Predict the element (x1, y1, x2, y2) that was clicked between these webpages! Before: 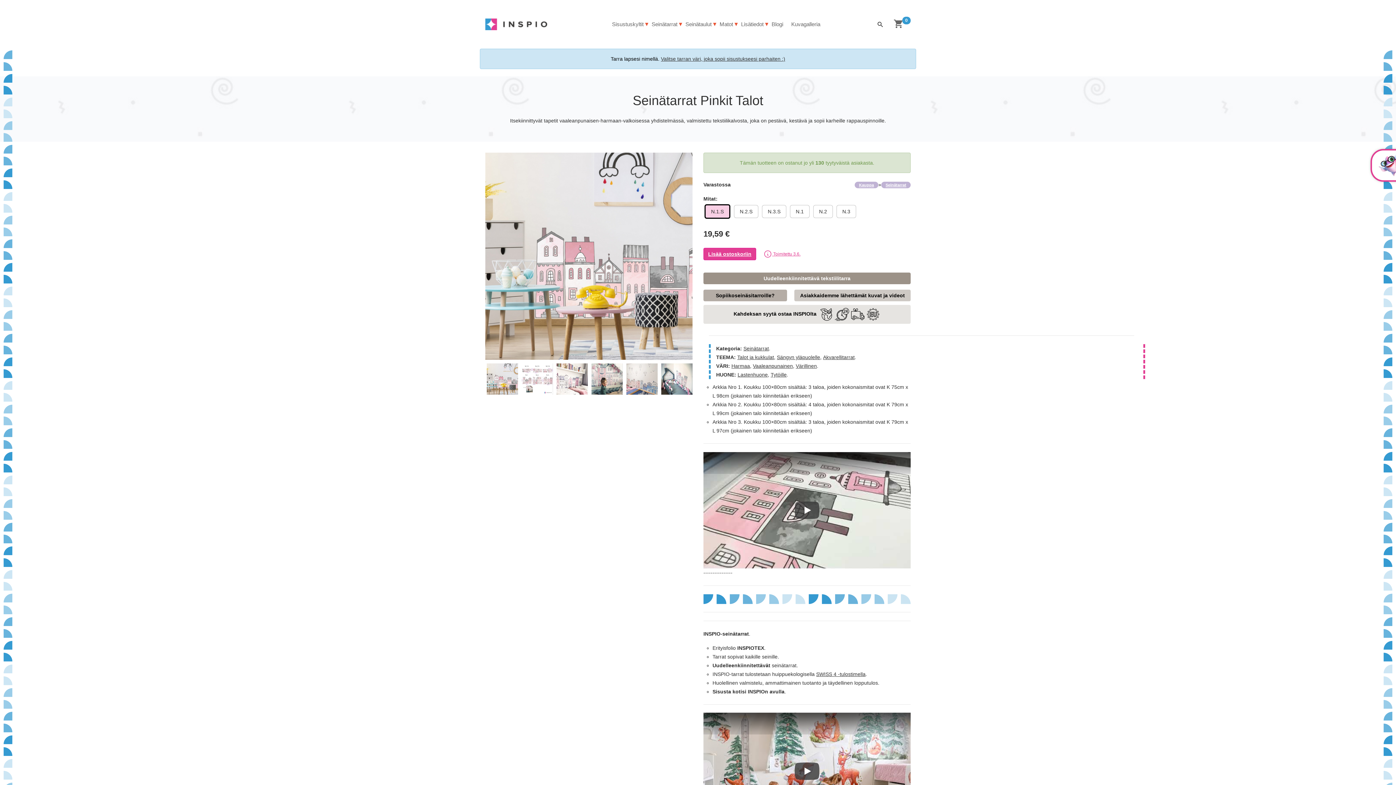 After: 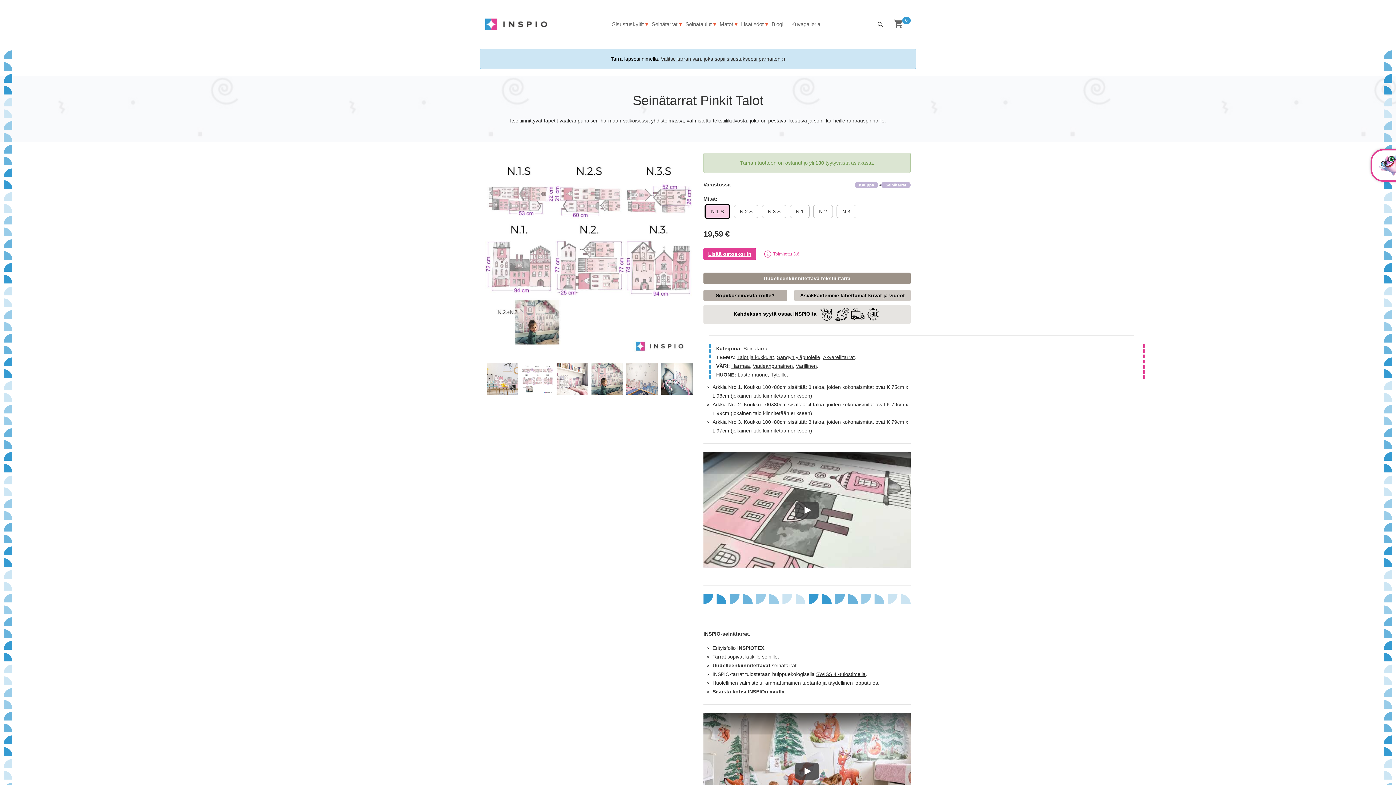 Action: bbox: (520, 374, 554, 379)